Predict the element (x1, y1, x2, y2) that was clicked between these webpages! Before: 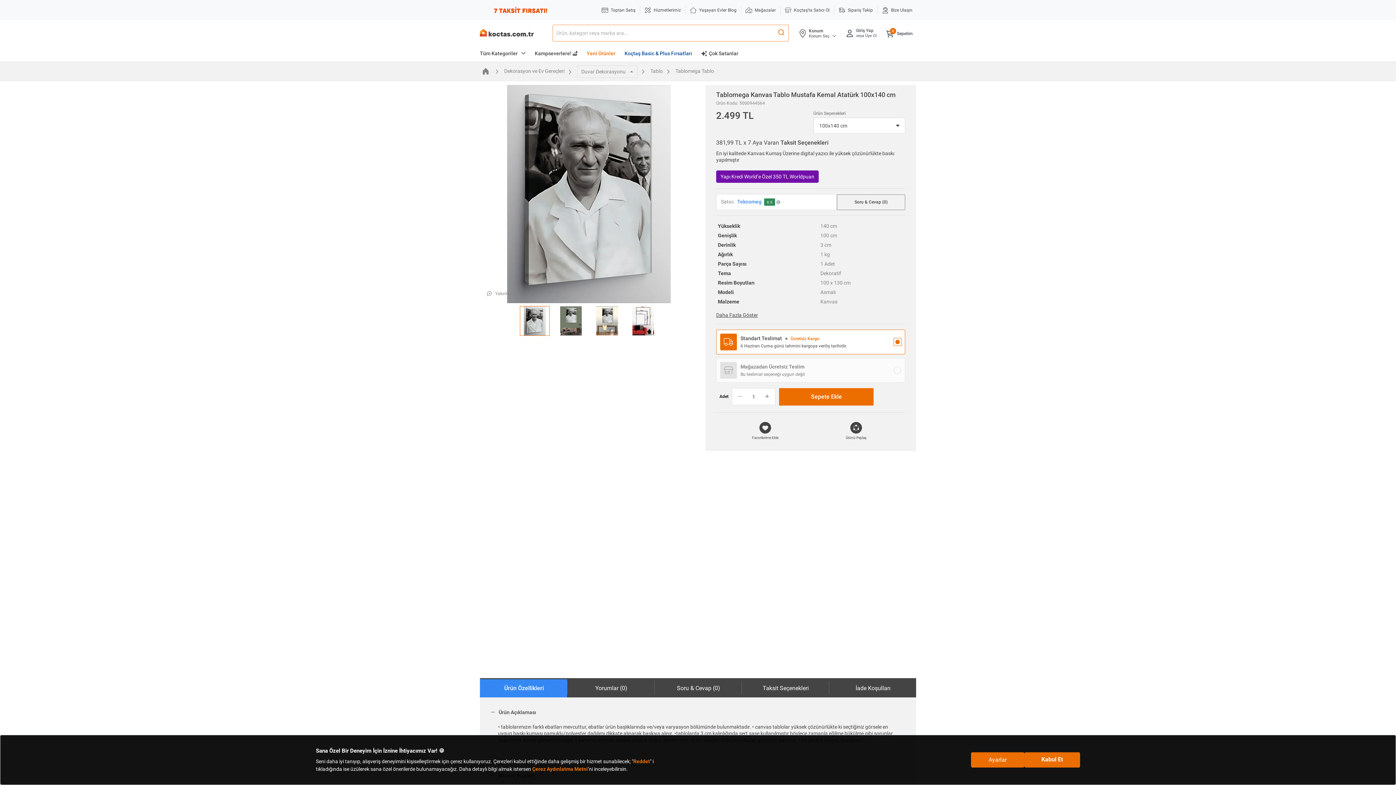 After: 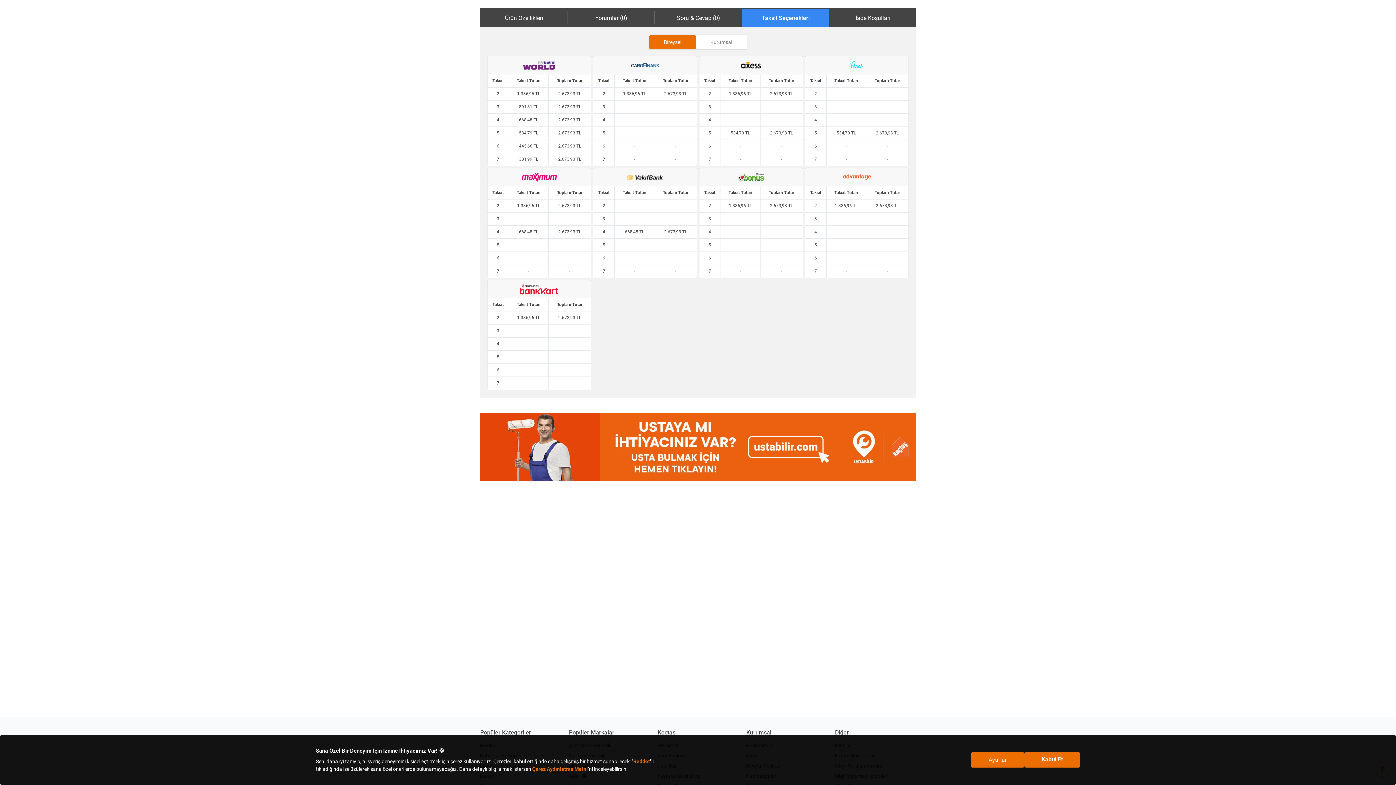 Action: bbox: (716, 139, 905, 146) label: 381,99 TL x 7 Aya Varan Taksit Seçenekleri